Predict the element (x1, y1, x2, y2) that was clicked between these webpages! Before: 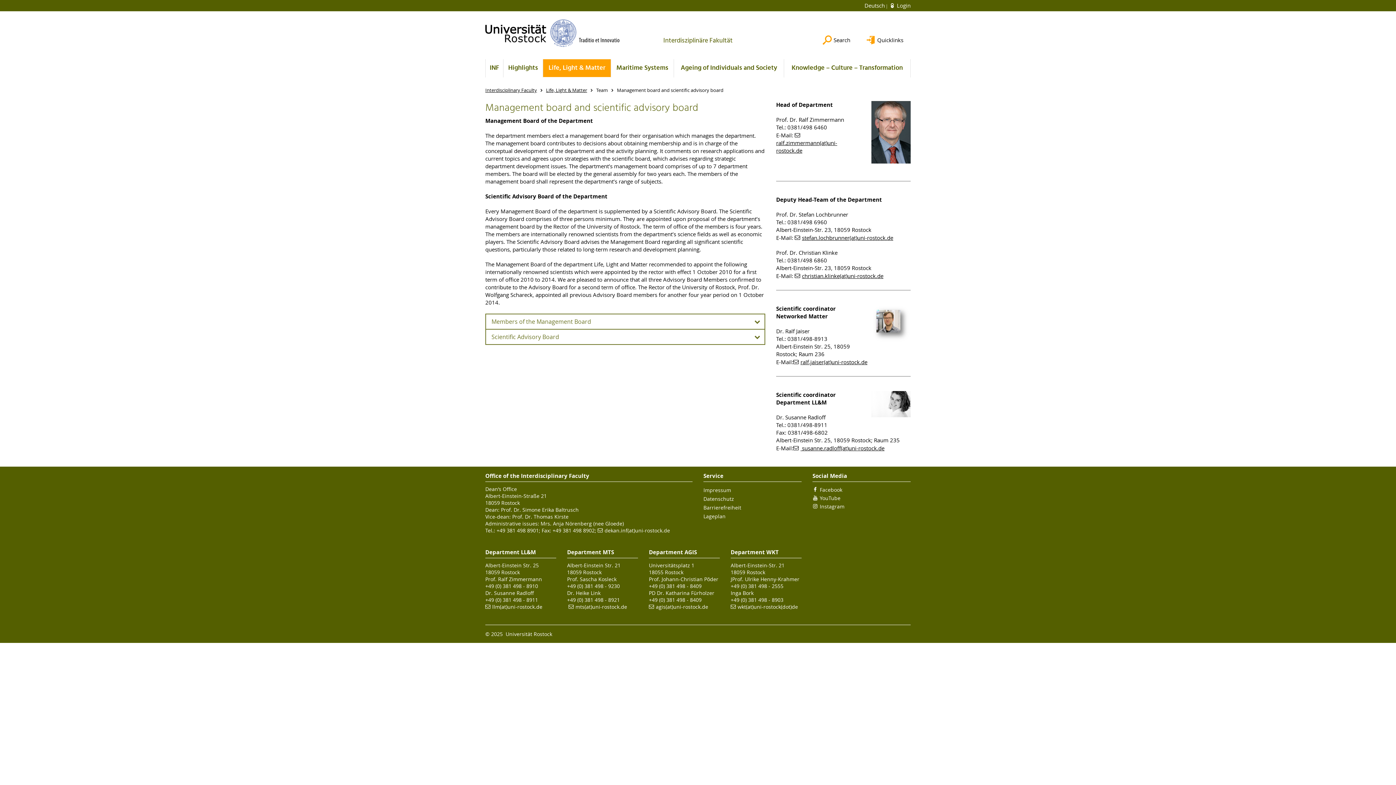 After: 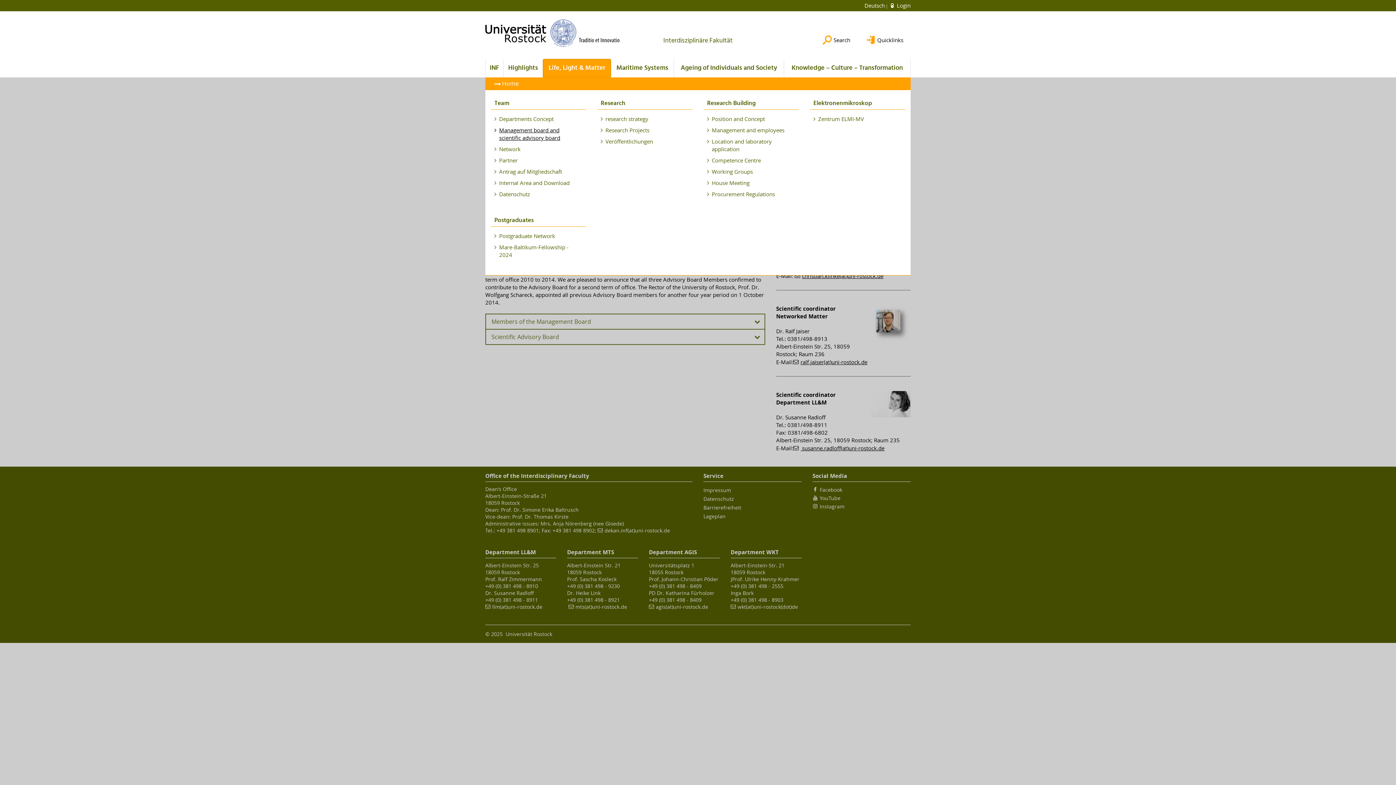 Action: bbox: (543, 59, 610, 77) label: Life, Light & Matter